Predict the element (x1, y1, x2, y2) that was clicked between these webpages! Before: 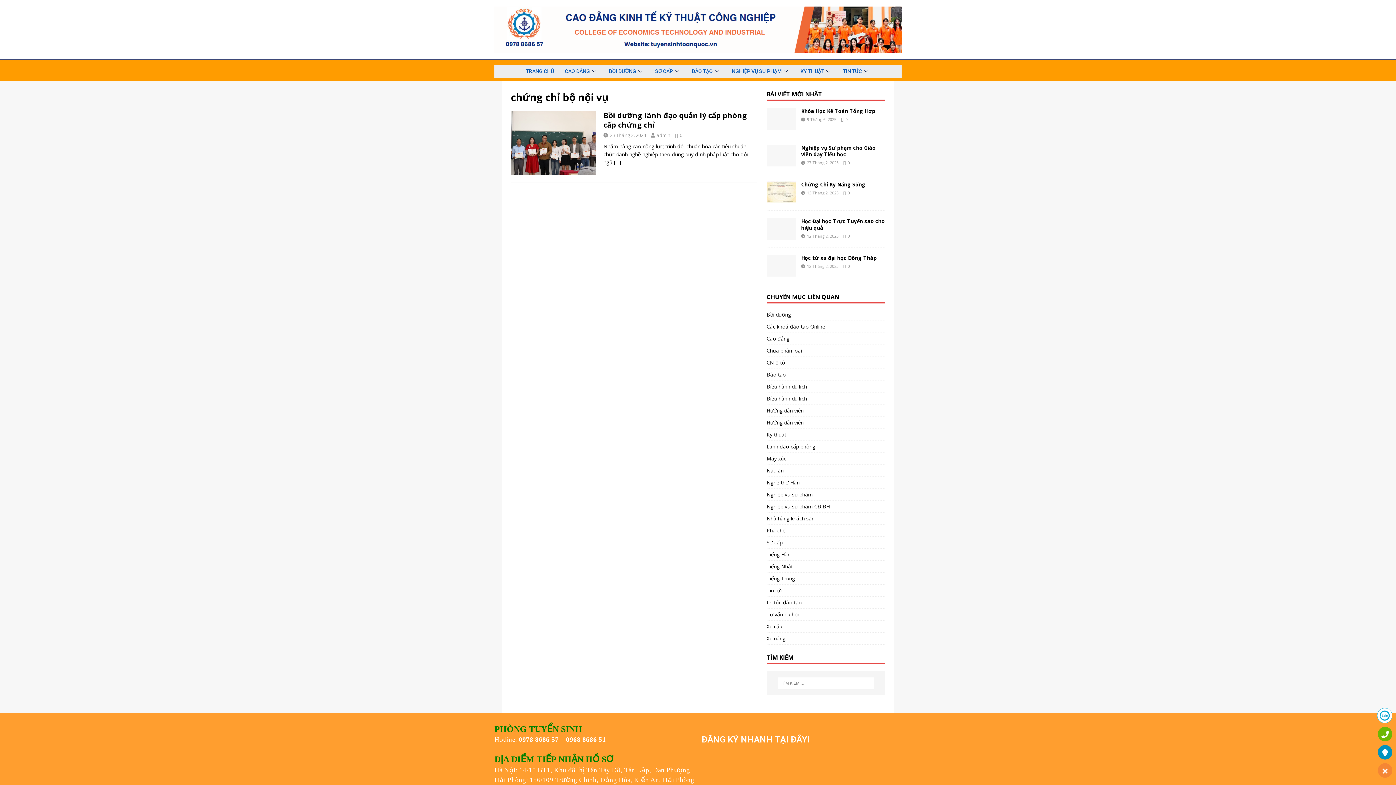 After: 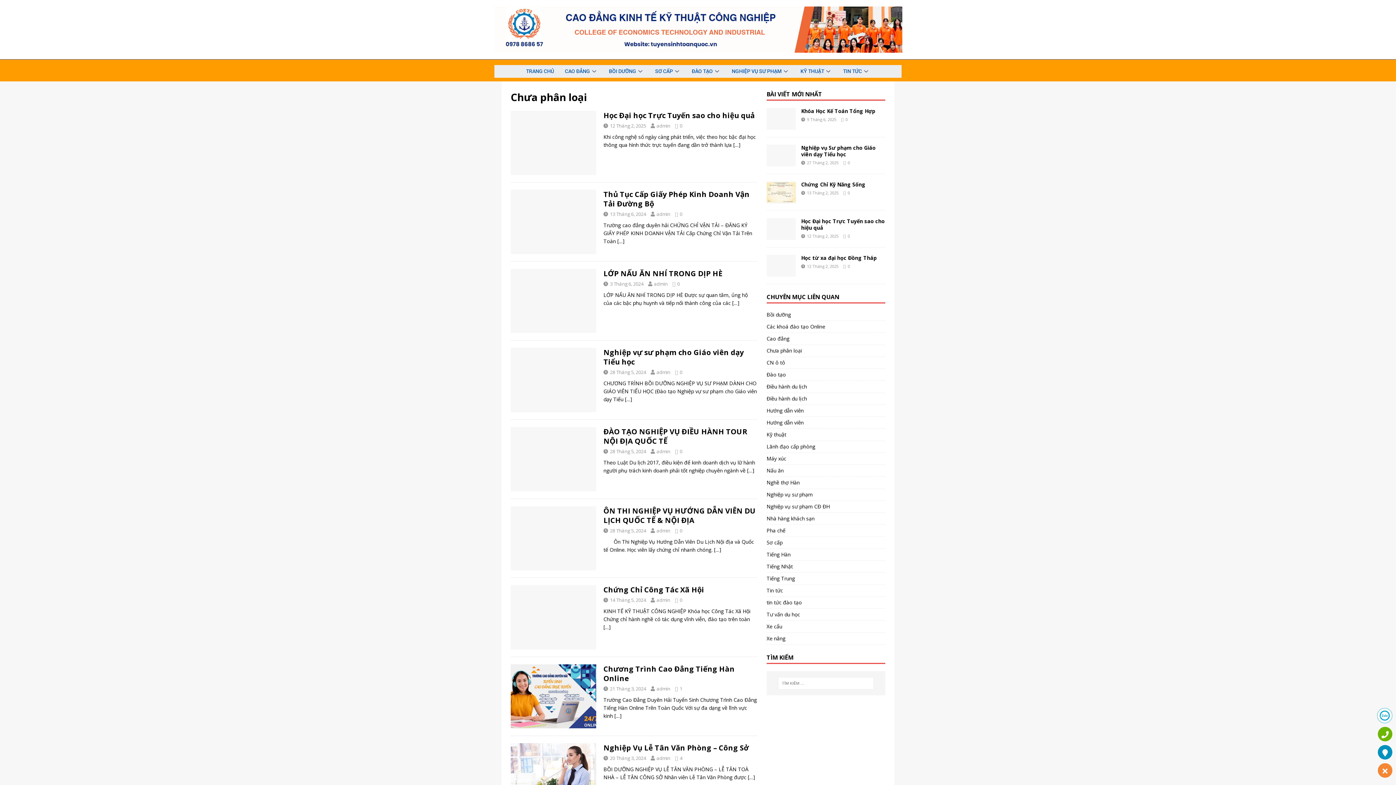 Action: label: Chưa phân loại bbox: (766, 344, 885, 356)